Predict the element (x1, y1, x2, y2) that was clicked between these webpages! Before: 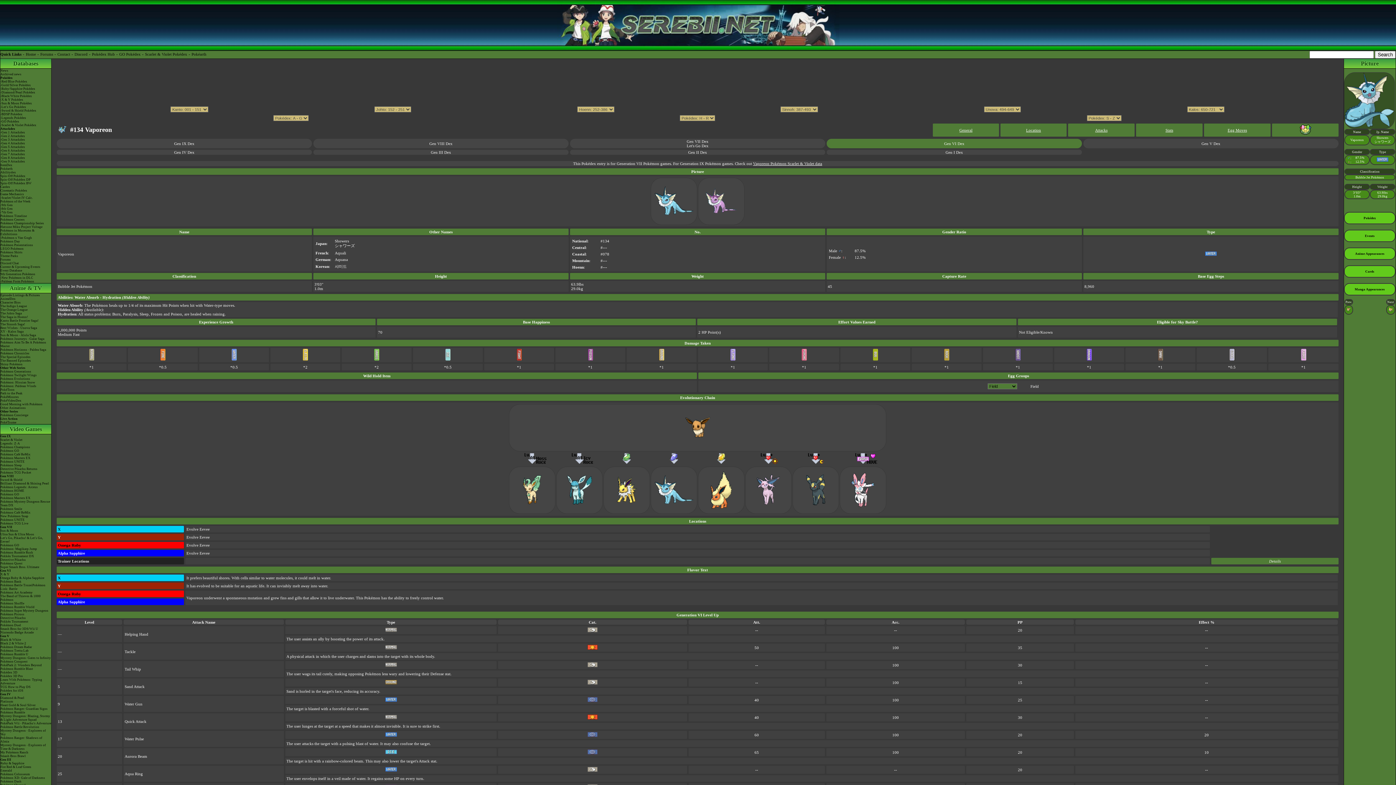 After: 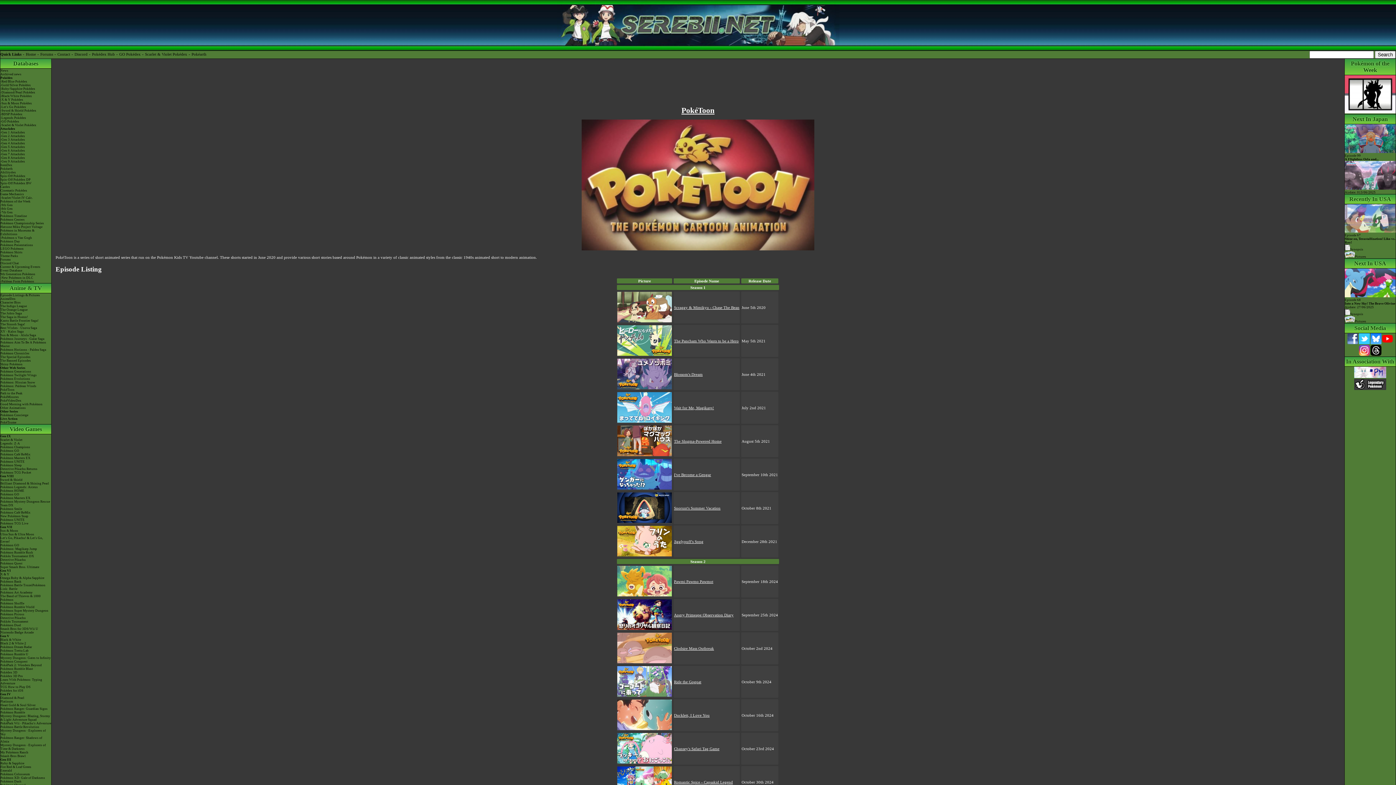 Action: bbox: (0, 388, 51, 391) label: PokéToon